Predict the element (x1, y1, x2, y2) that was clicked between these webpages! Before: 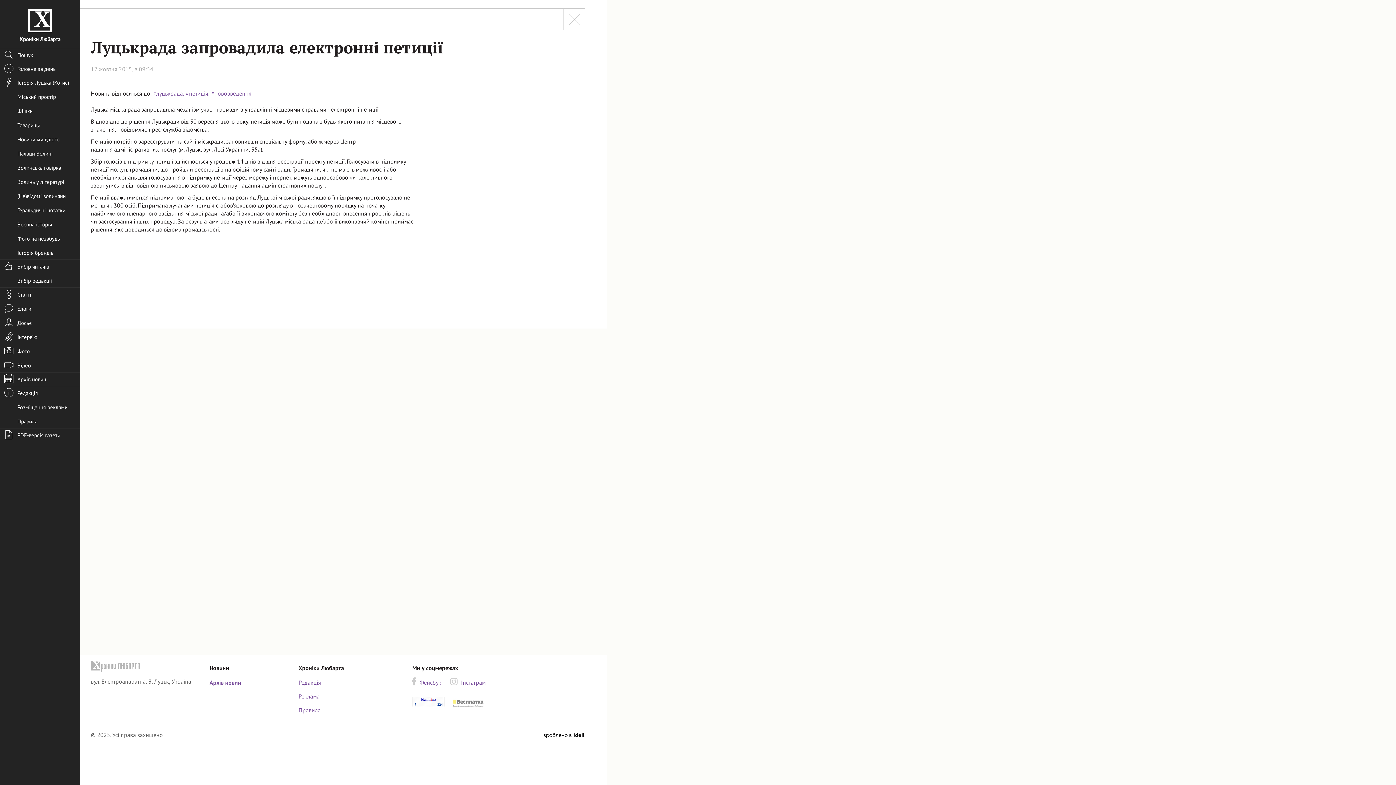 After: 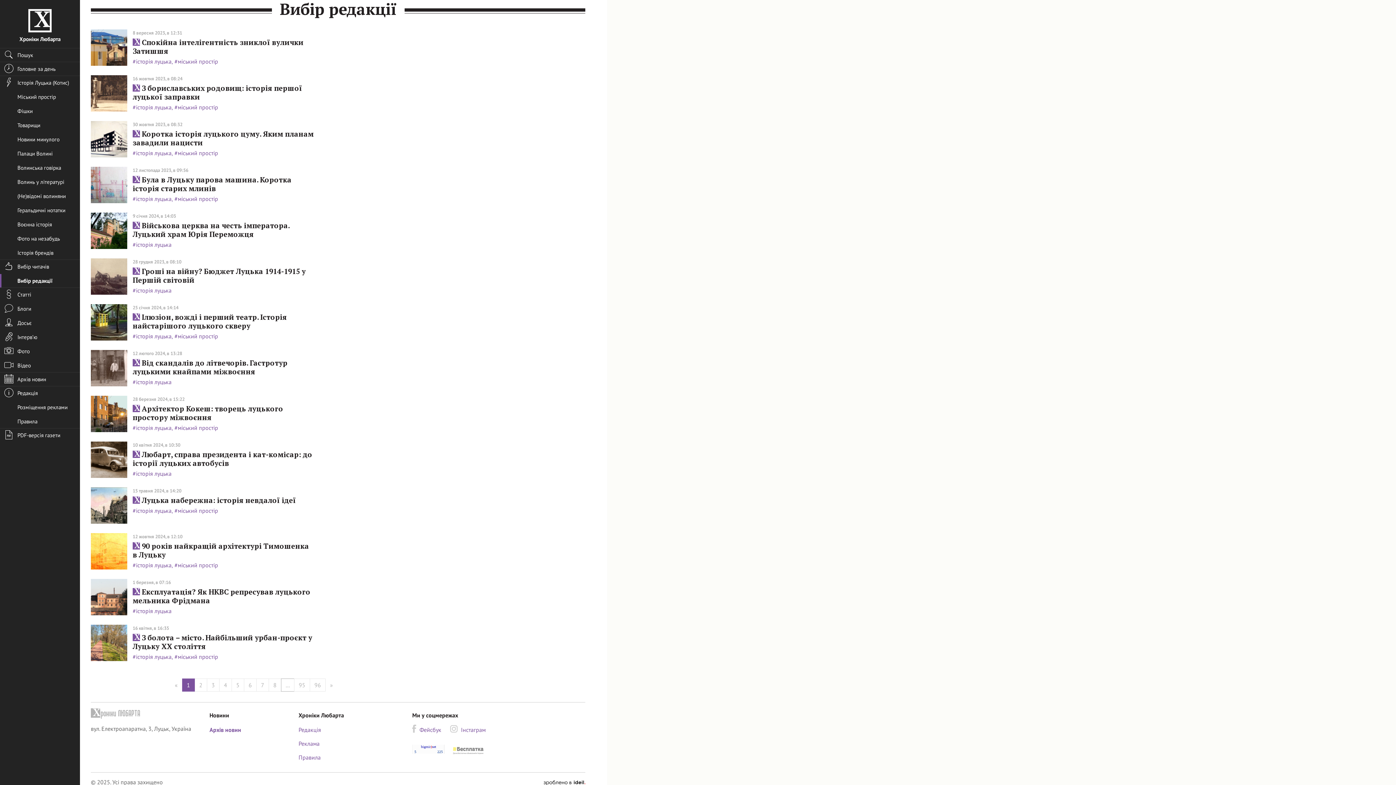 Action: label: Вибір редакції bbox: (0, 274, 80, 287)